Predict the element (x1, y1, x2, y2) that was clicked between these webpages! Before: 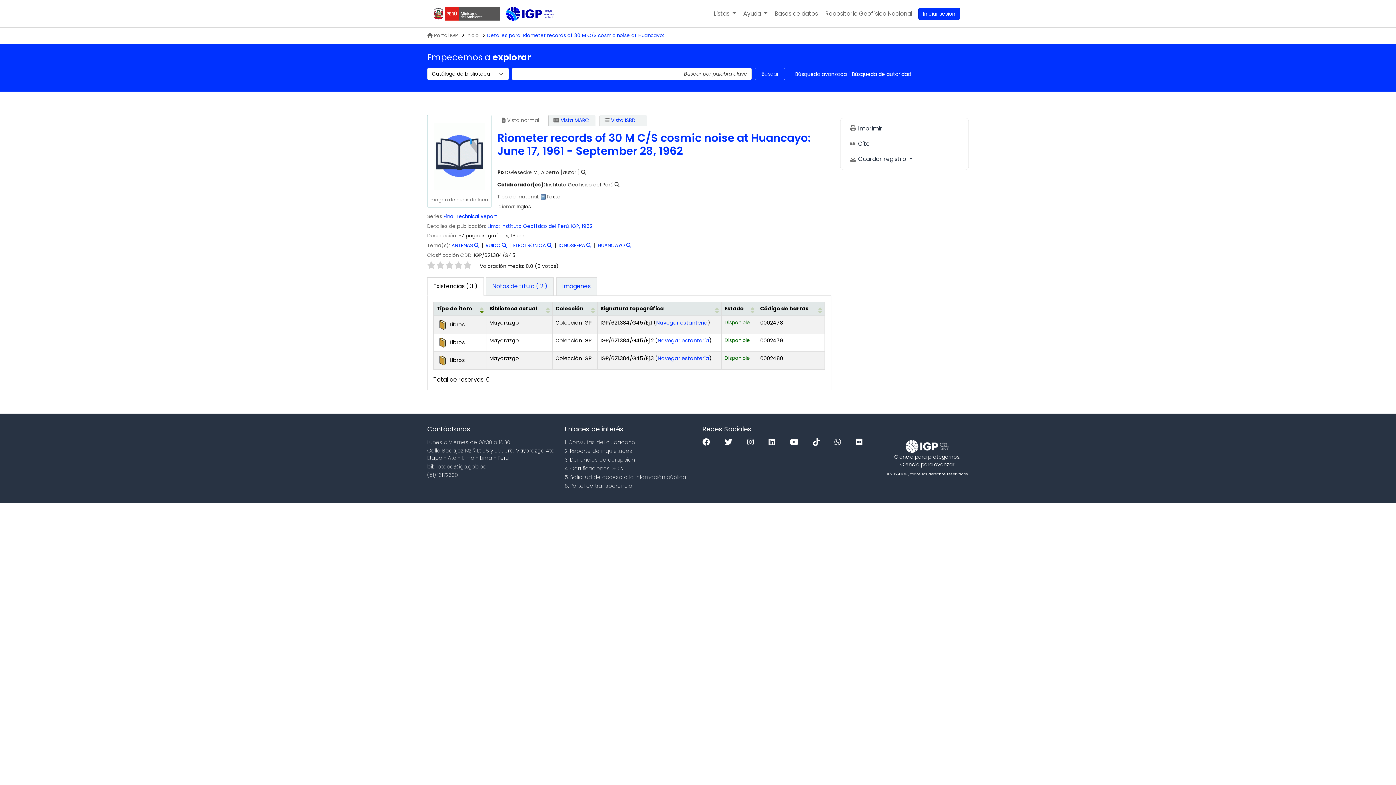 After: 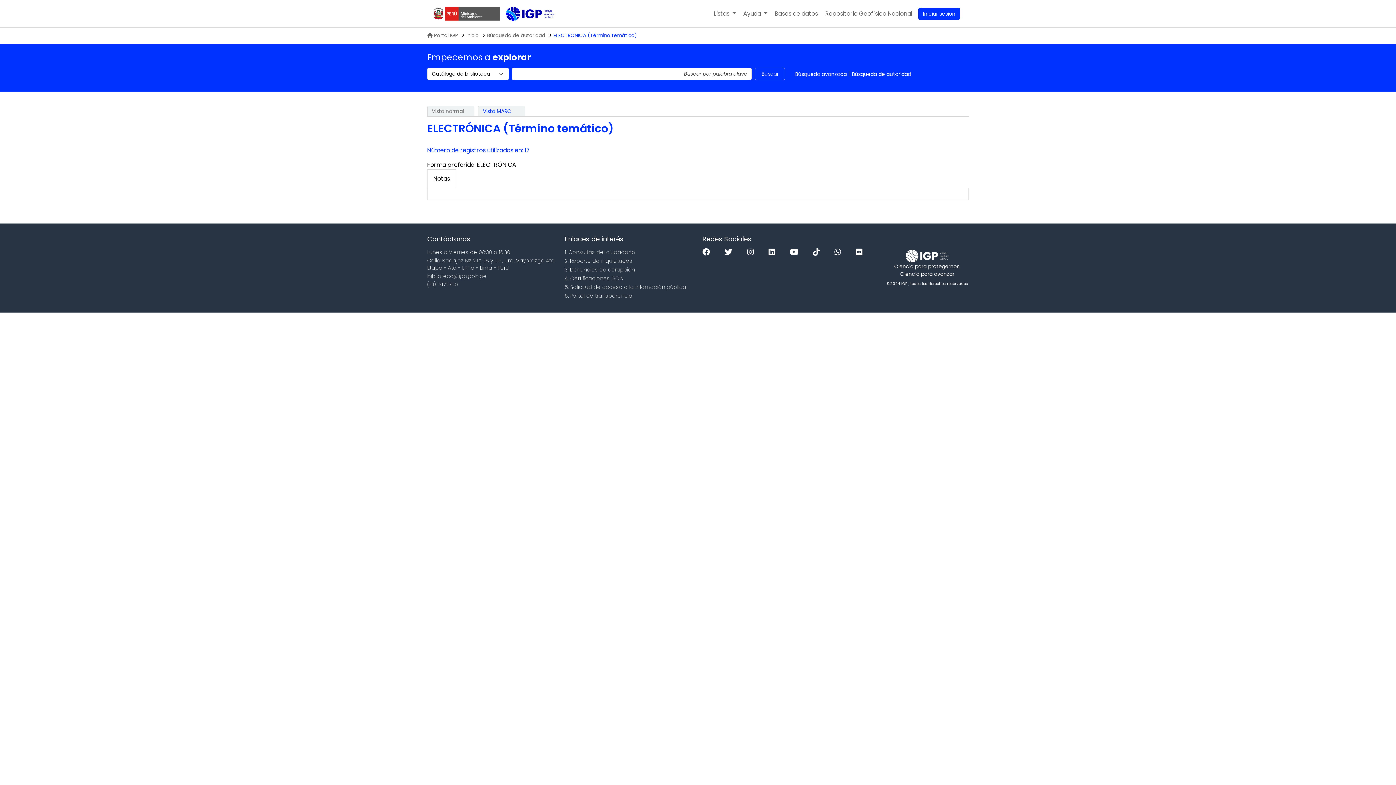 Action: bbox: (546, 242, 552, 249)